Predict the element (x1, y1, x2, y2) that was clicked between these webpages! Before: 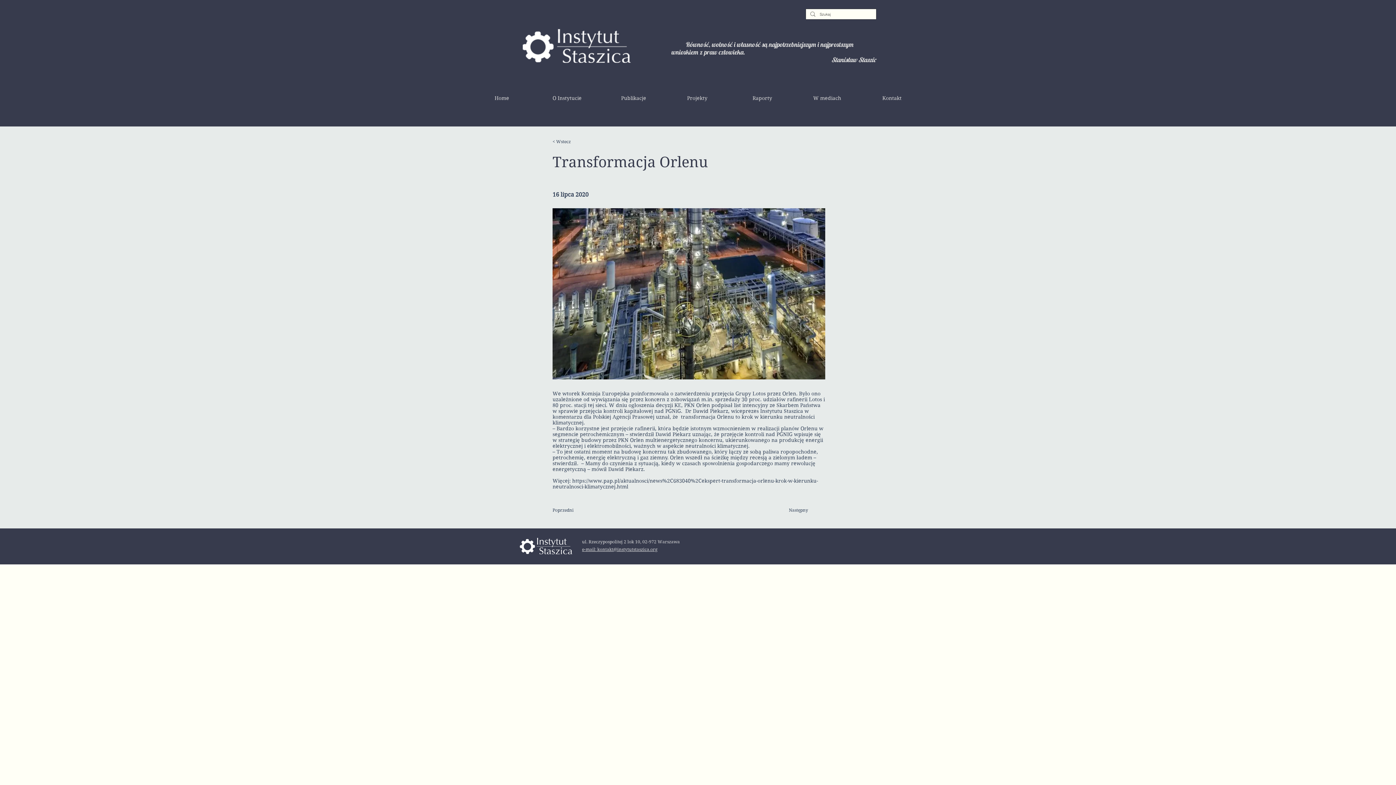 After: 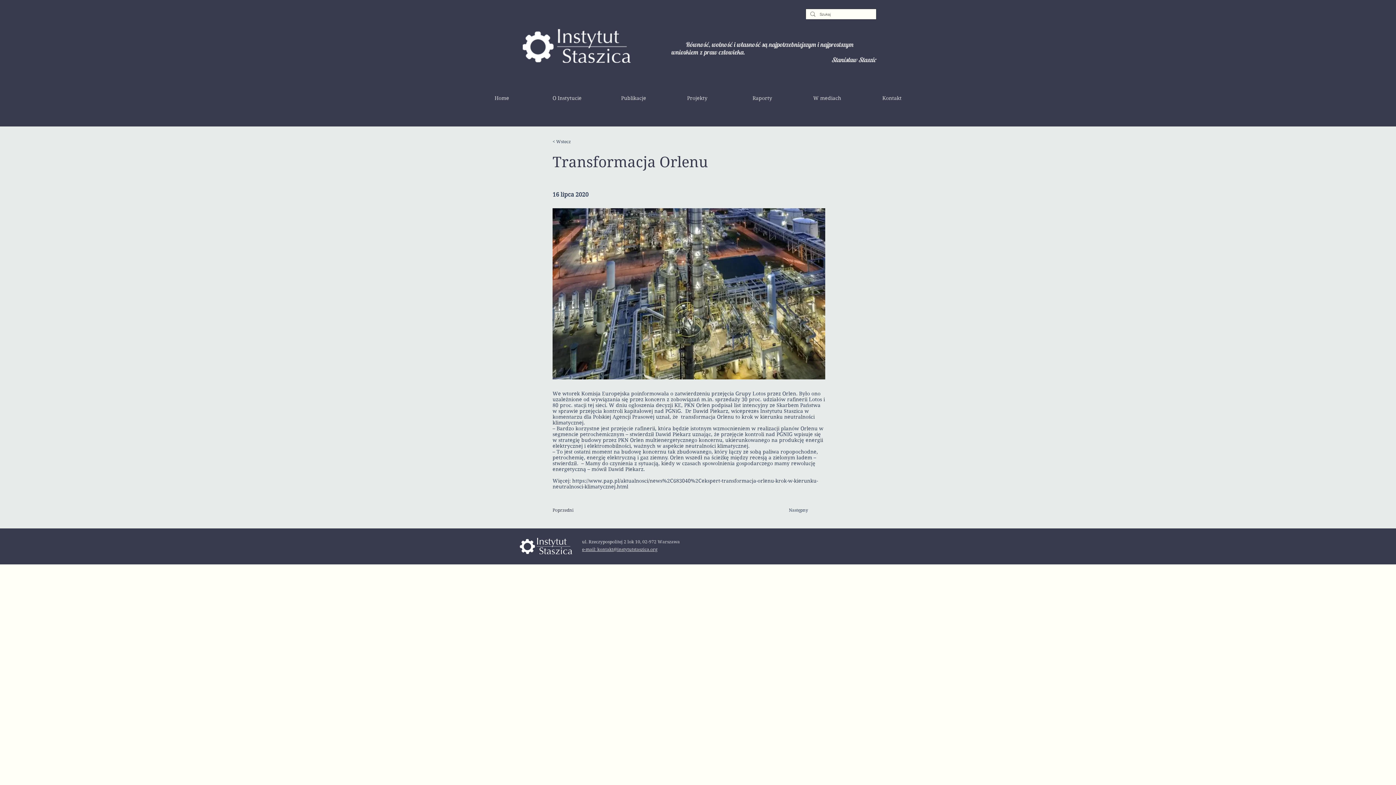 Action: bbox: (552, 503, 600, 517) label: Poprzedni